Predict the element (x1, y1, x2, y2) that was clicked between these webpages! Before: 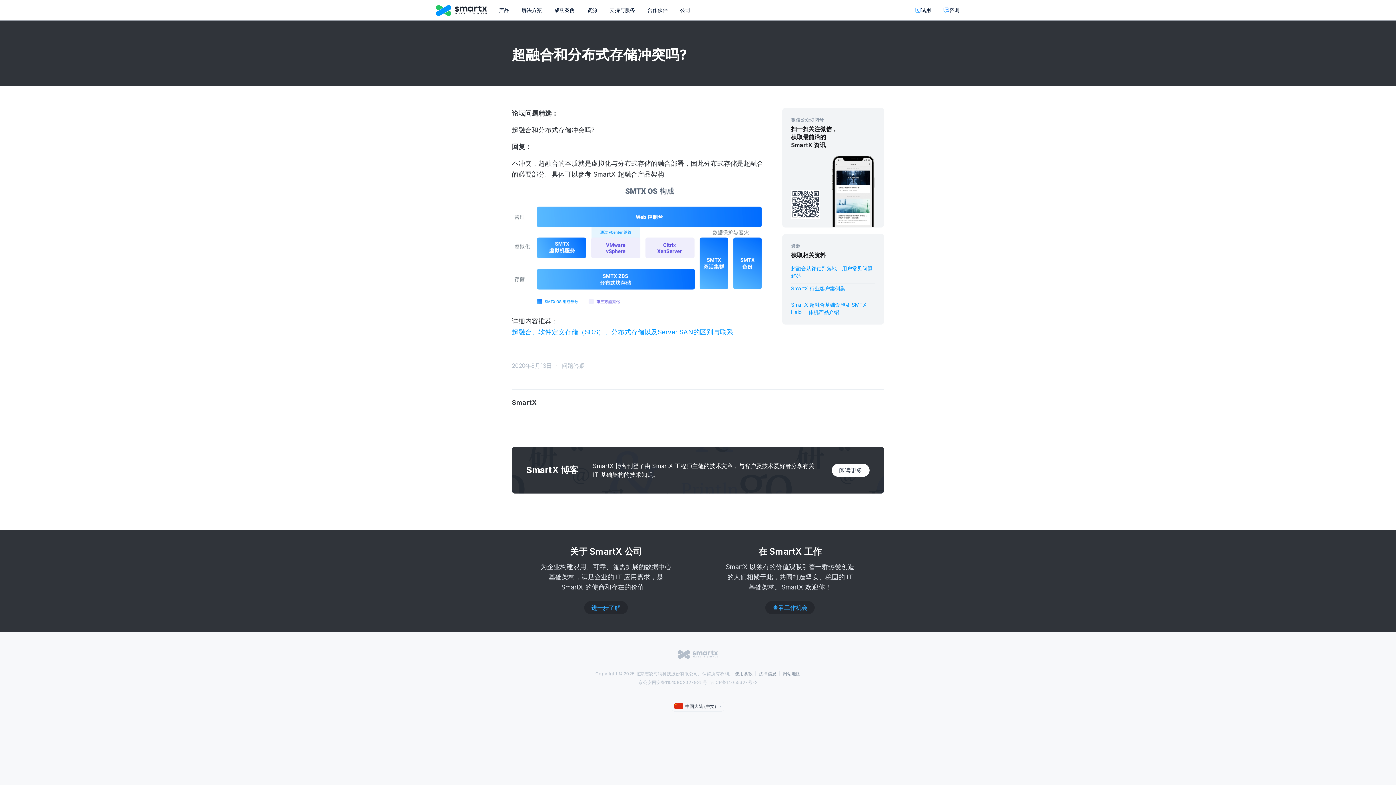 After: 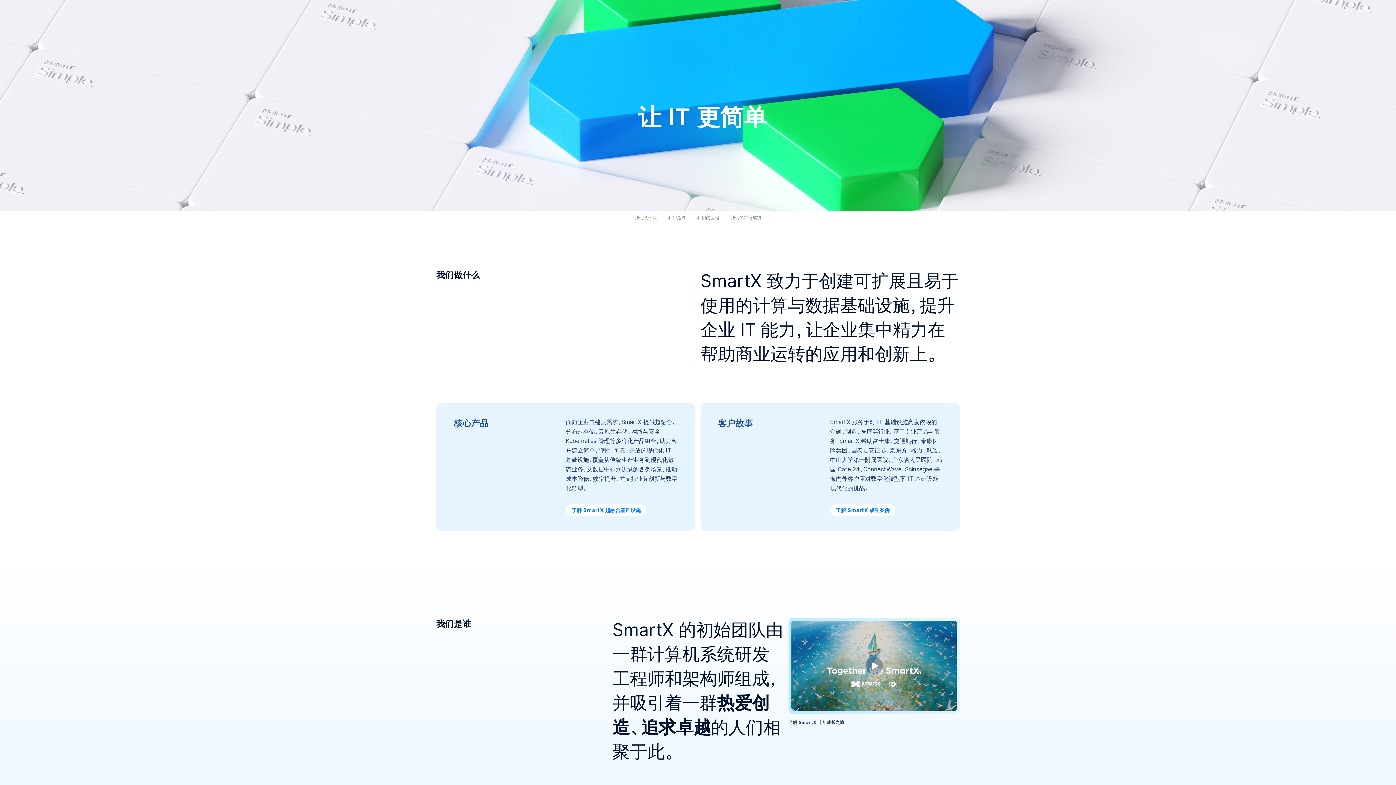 Action: bbox: (584, 601, 627, 614) label: 进一步了解